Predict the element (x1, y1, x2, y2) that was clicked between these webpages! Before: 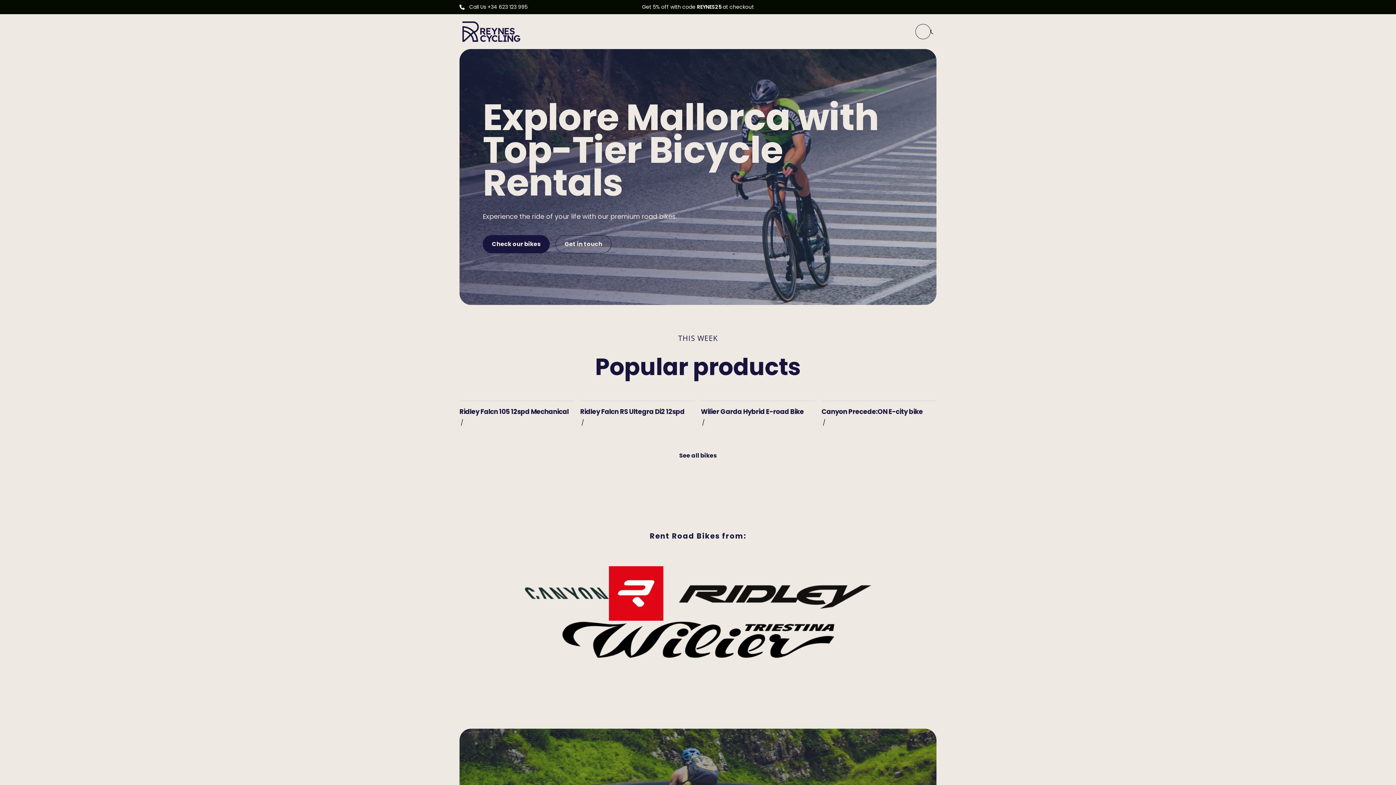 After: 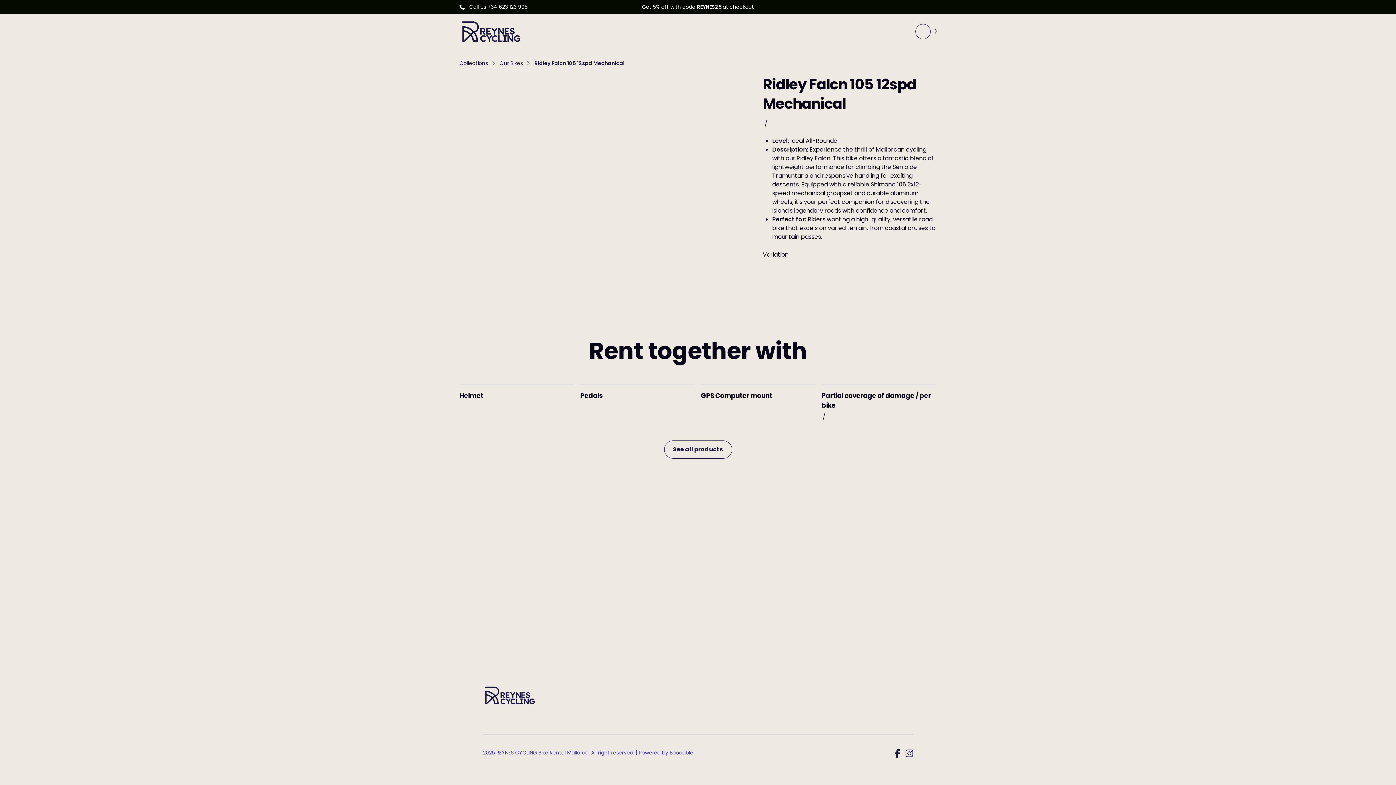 Action: bbox: (459, 406, 568, 416) label: Ridley Falcn 105 12spd Mechanical